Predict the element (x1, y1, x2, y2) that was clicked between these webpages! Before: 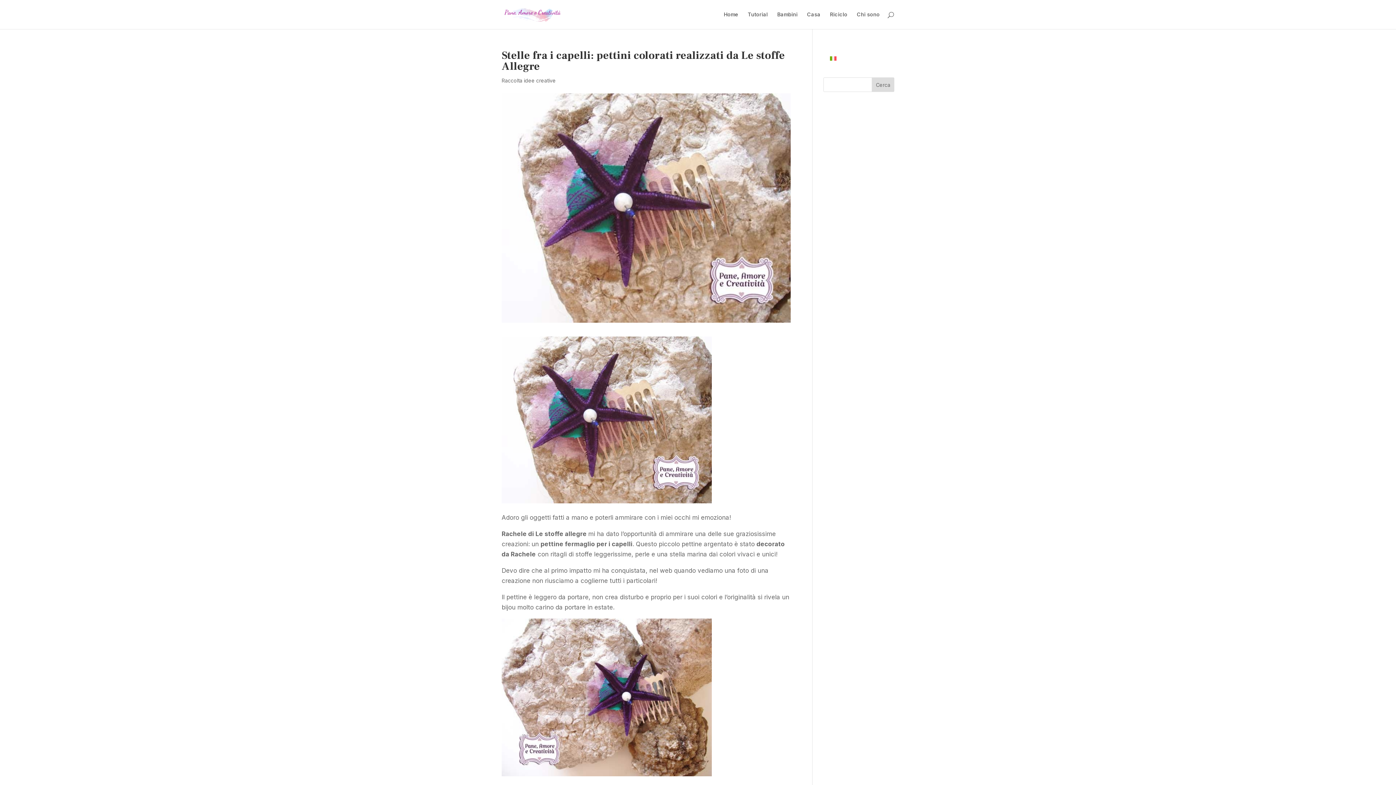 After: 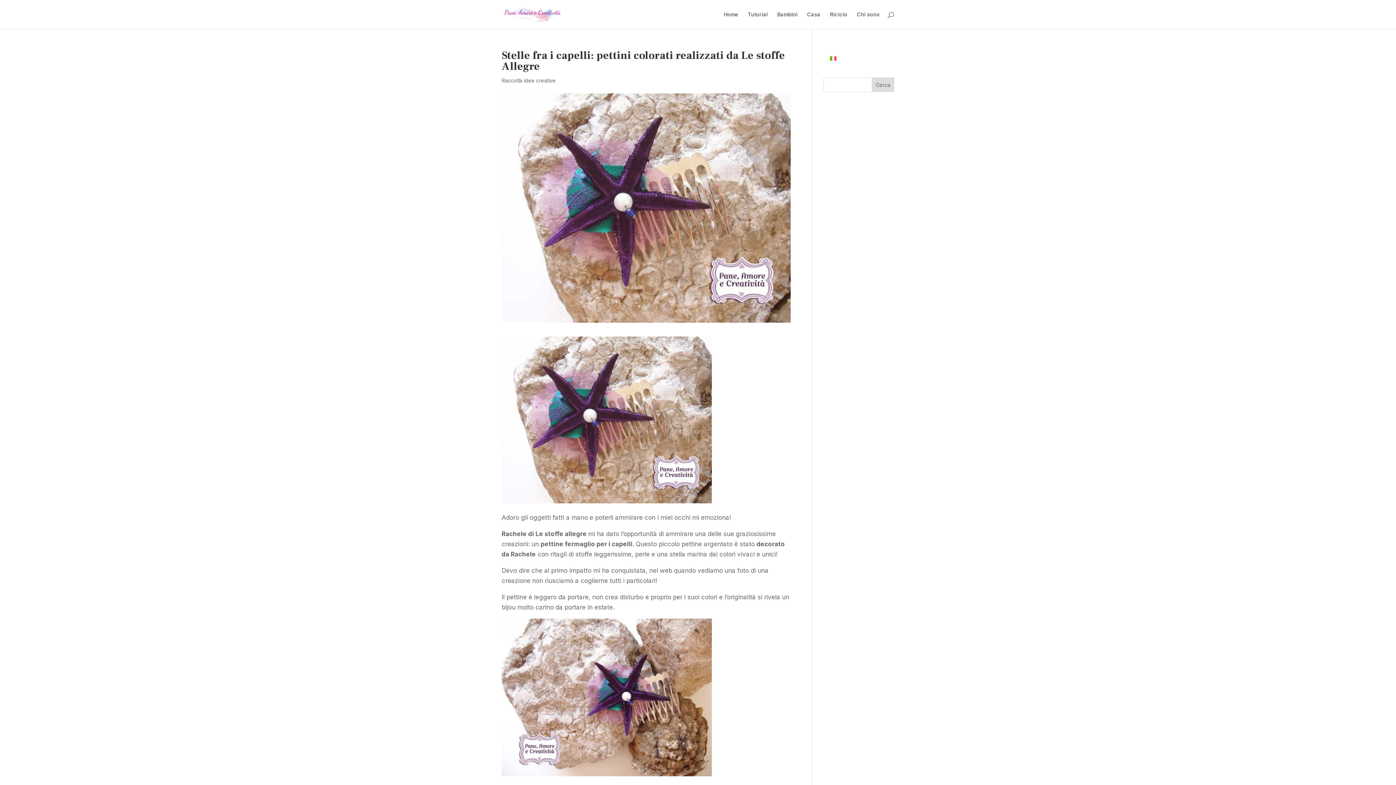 Action: bbox: (826, 53, 840, 63)